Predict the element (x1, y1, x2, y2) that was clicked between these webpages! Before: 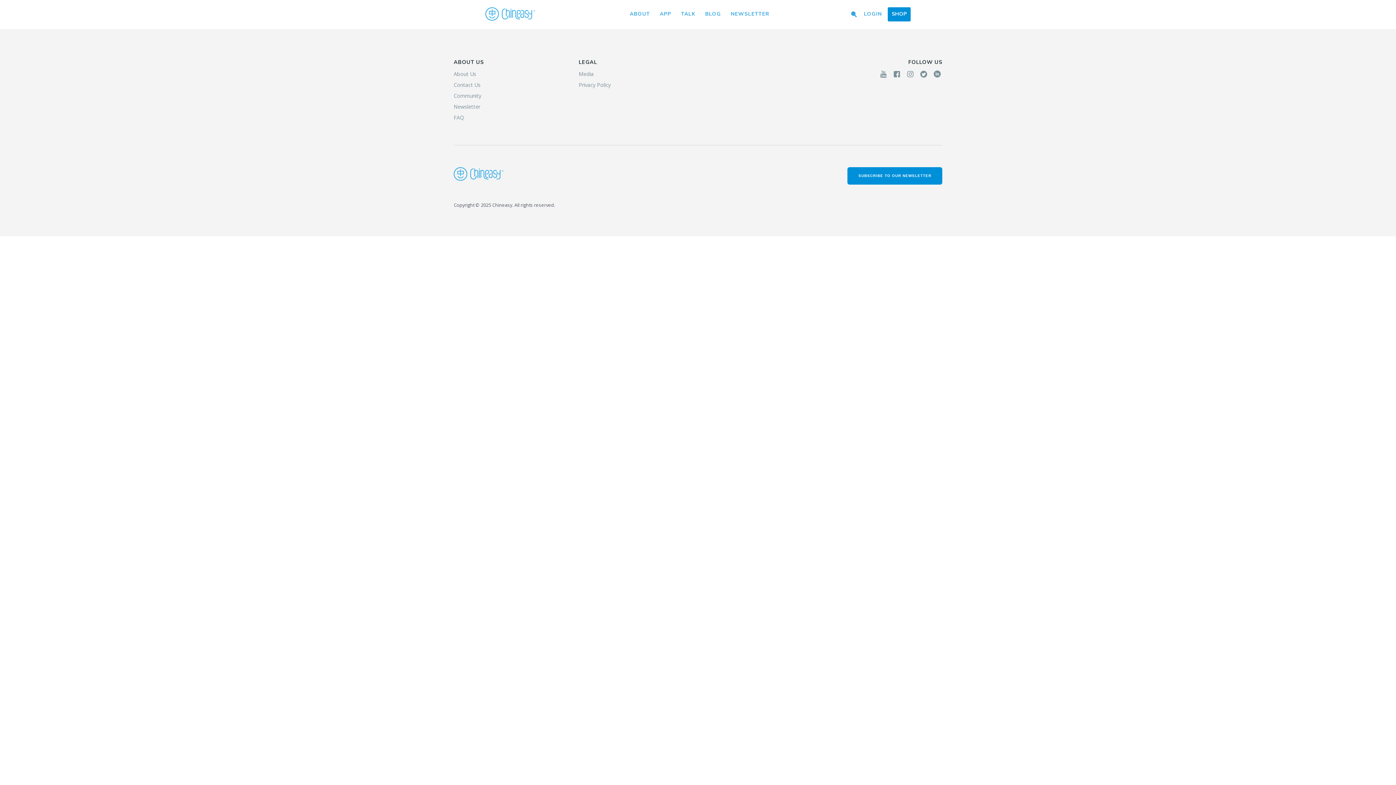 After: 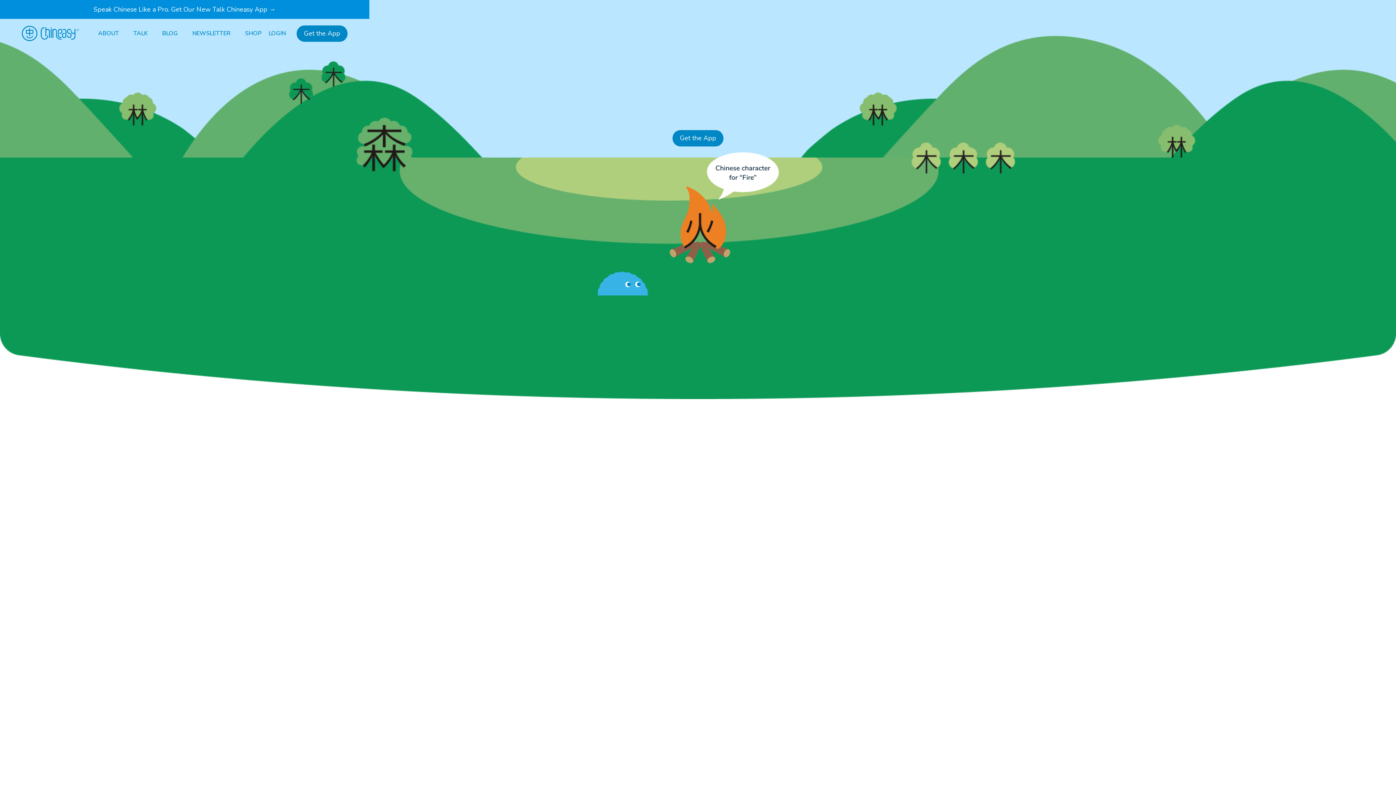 Action: label: Chineasy bbox: (485, 7, 535, 21)